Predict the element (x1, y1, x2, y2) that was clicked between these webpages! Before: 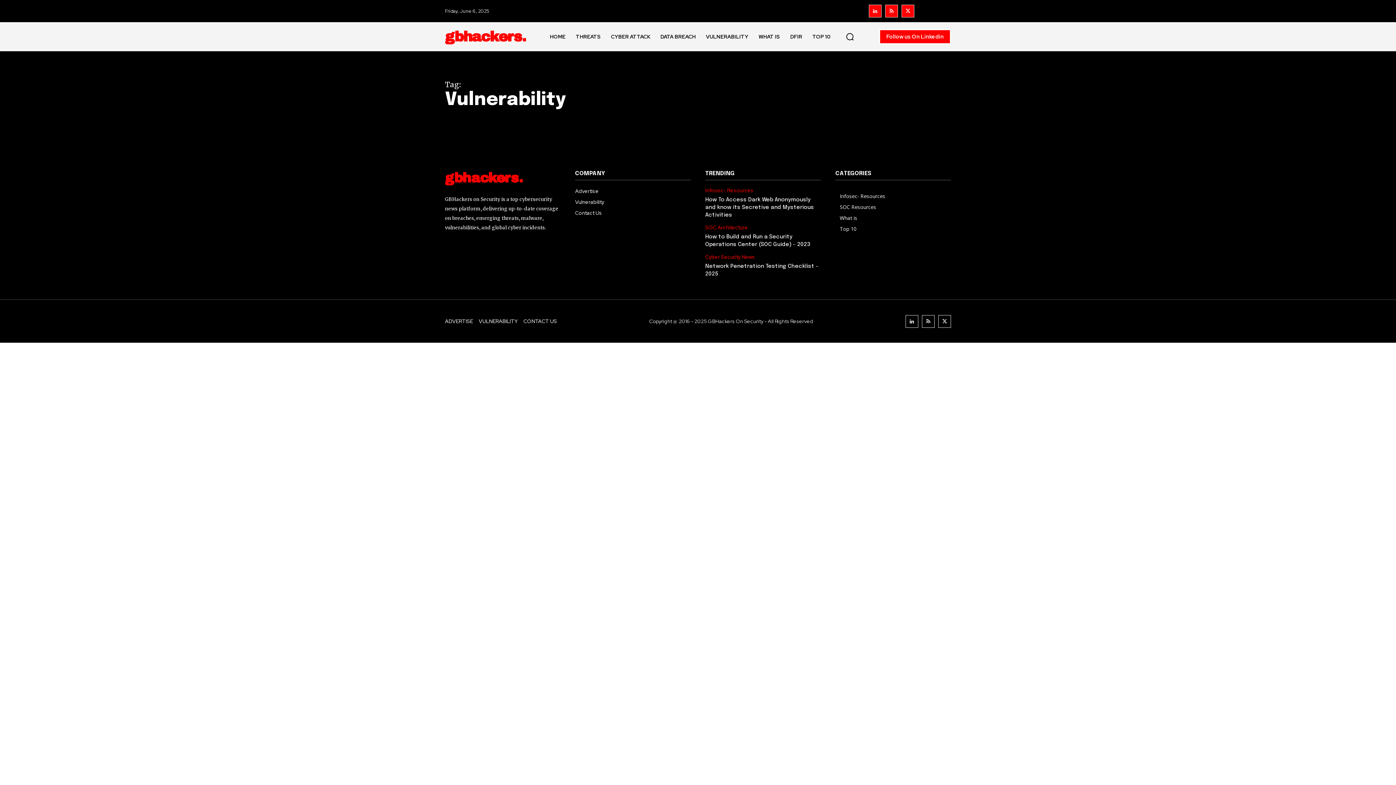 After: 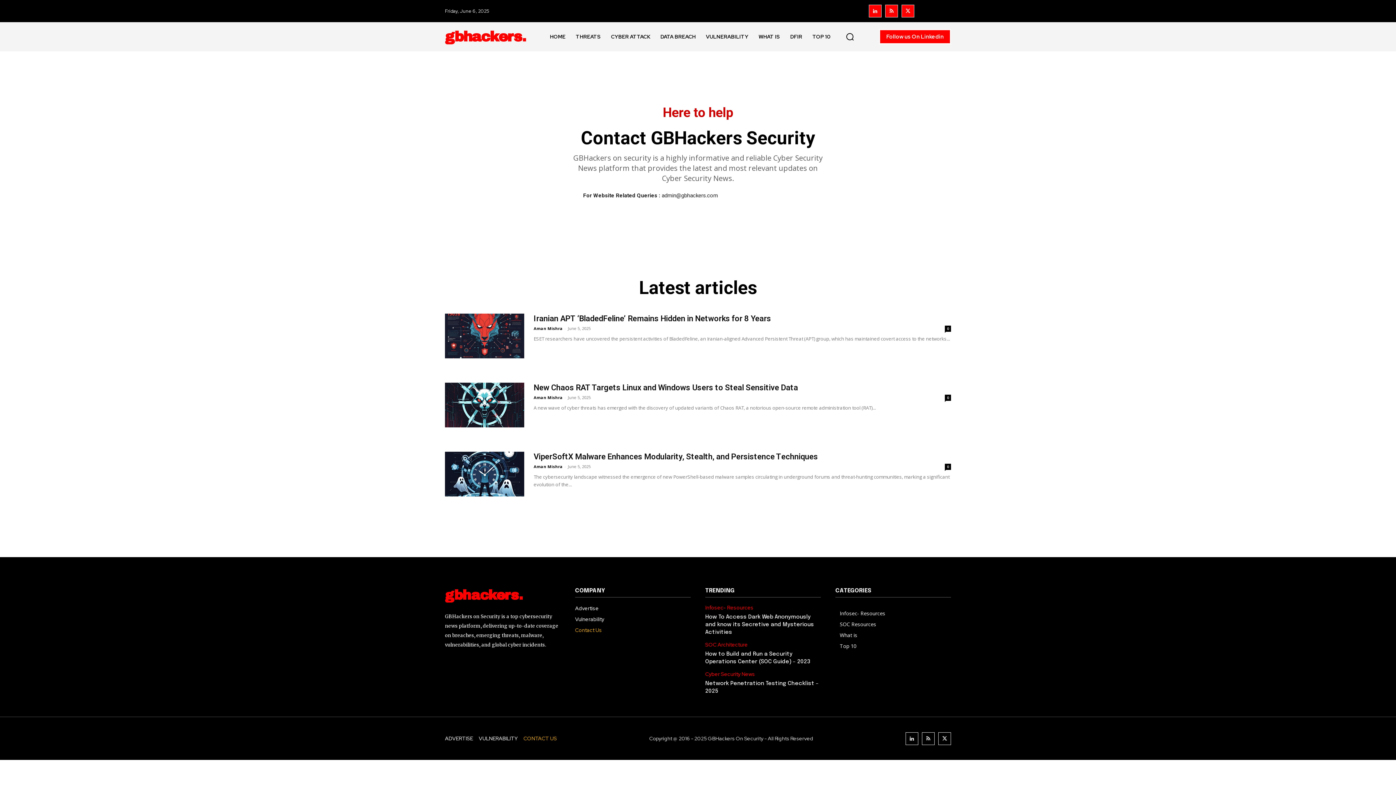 Action: label: Contact Us bbox: (575, 207, 690, 218)